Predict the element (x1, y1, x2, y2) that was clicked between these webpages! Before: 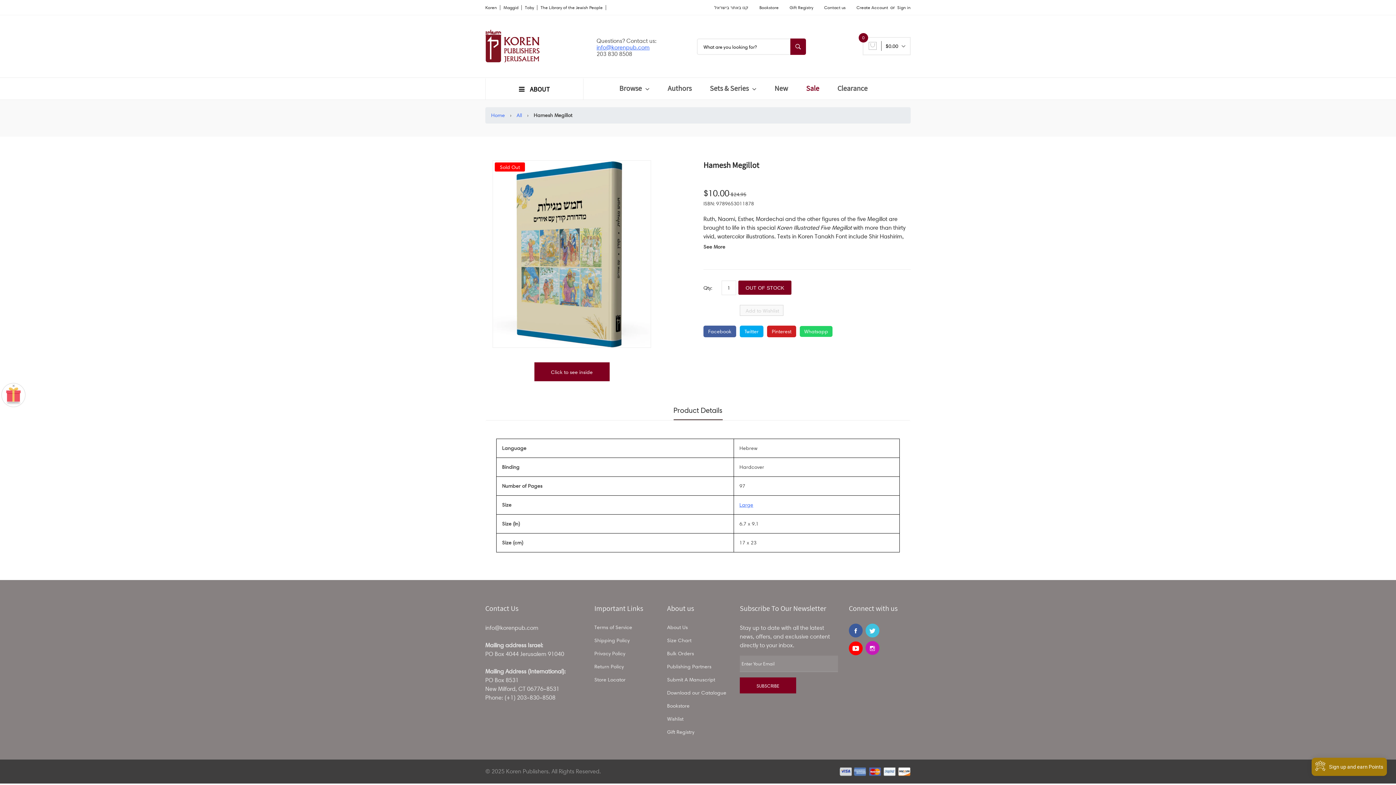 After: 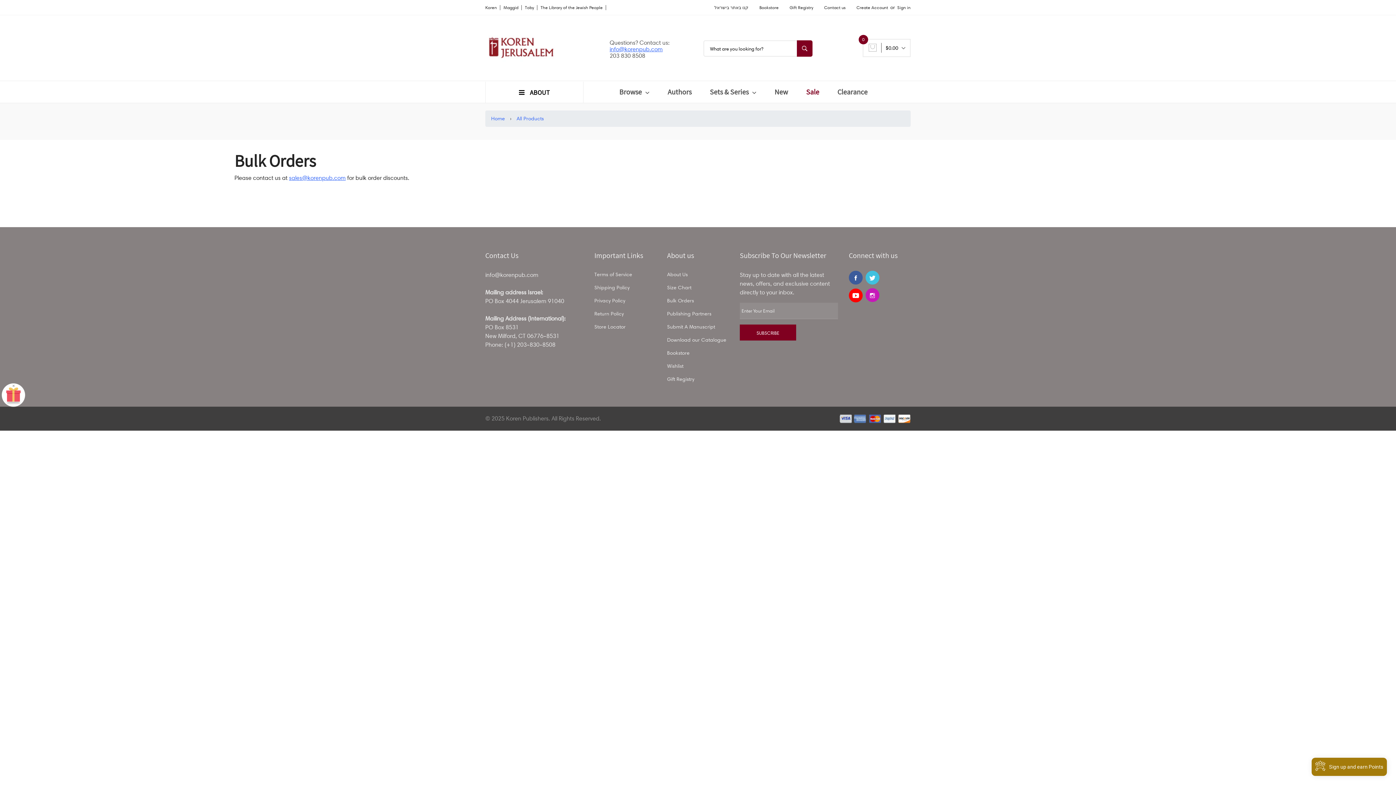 Action: label: Bulk Orders bbox: (667, 650, 729, 657)